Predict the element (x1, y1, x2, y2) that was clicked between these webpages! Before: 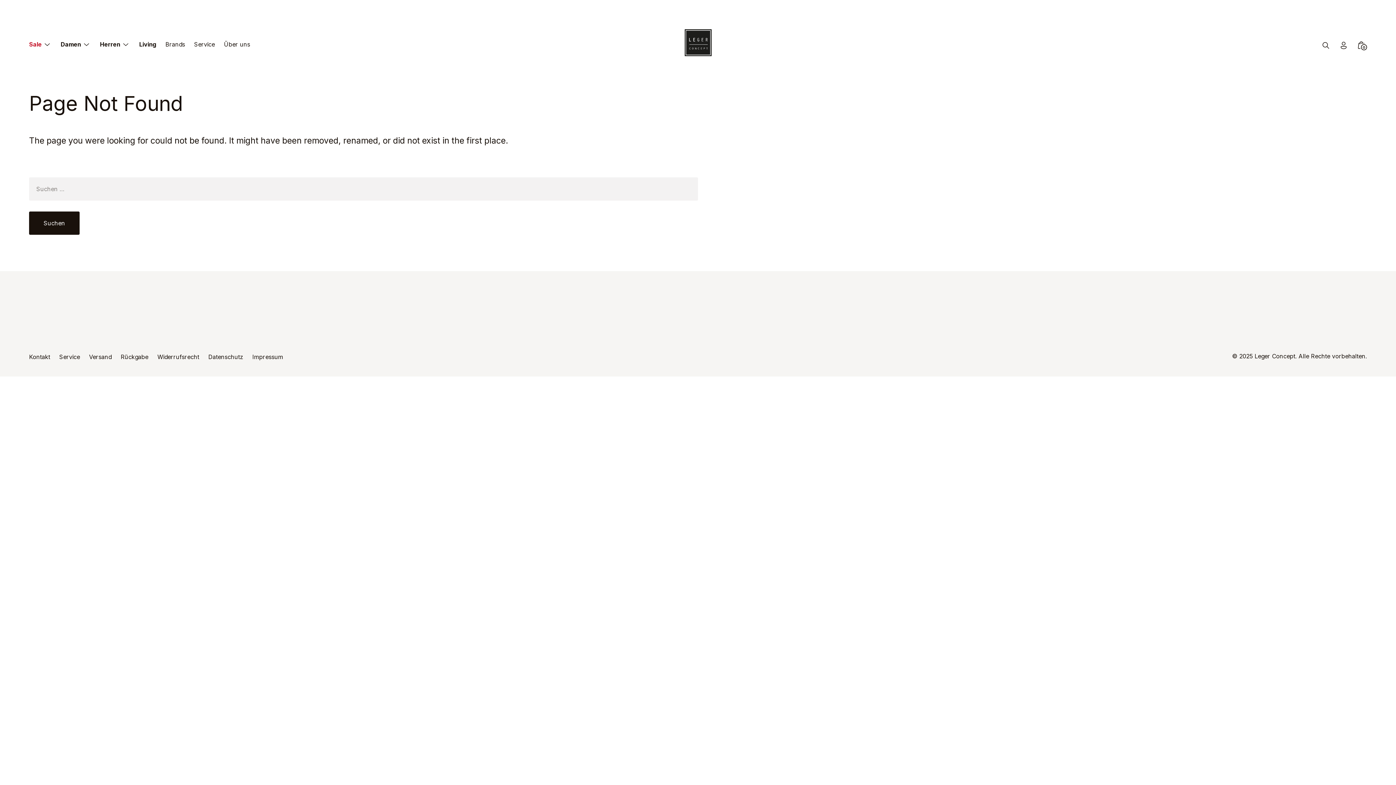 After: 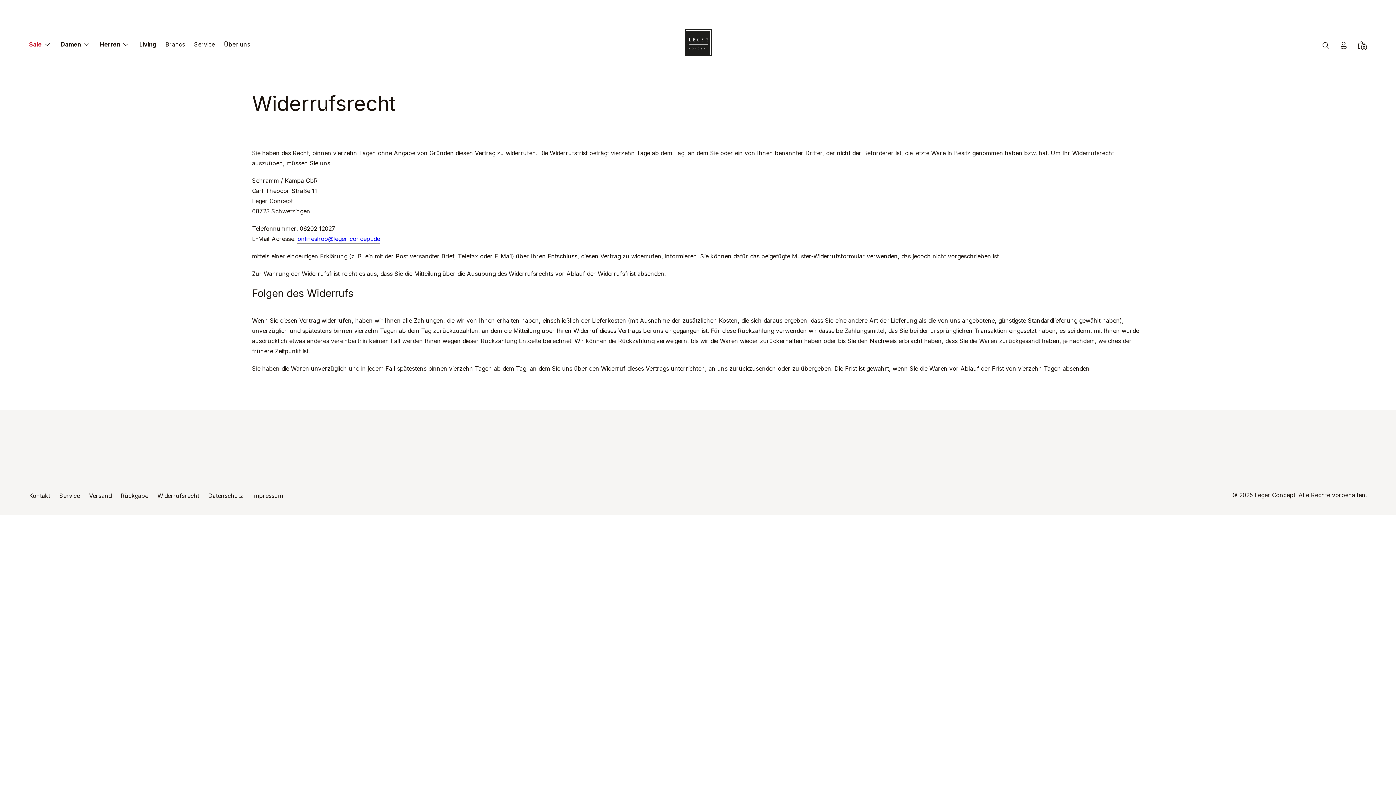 Action: bbox: (157, 353, 199, 361) label: Widerrufsrecht